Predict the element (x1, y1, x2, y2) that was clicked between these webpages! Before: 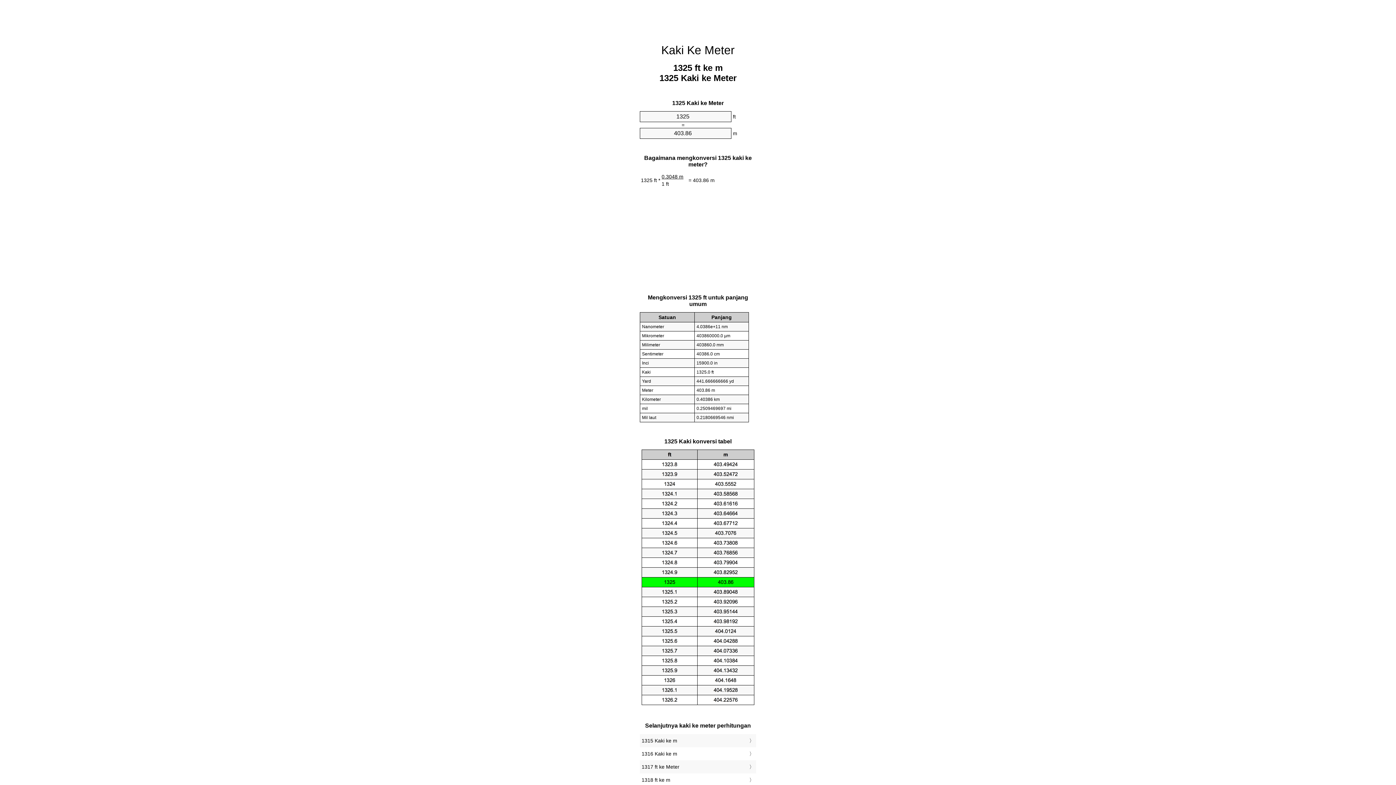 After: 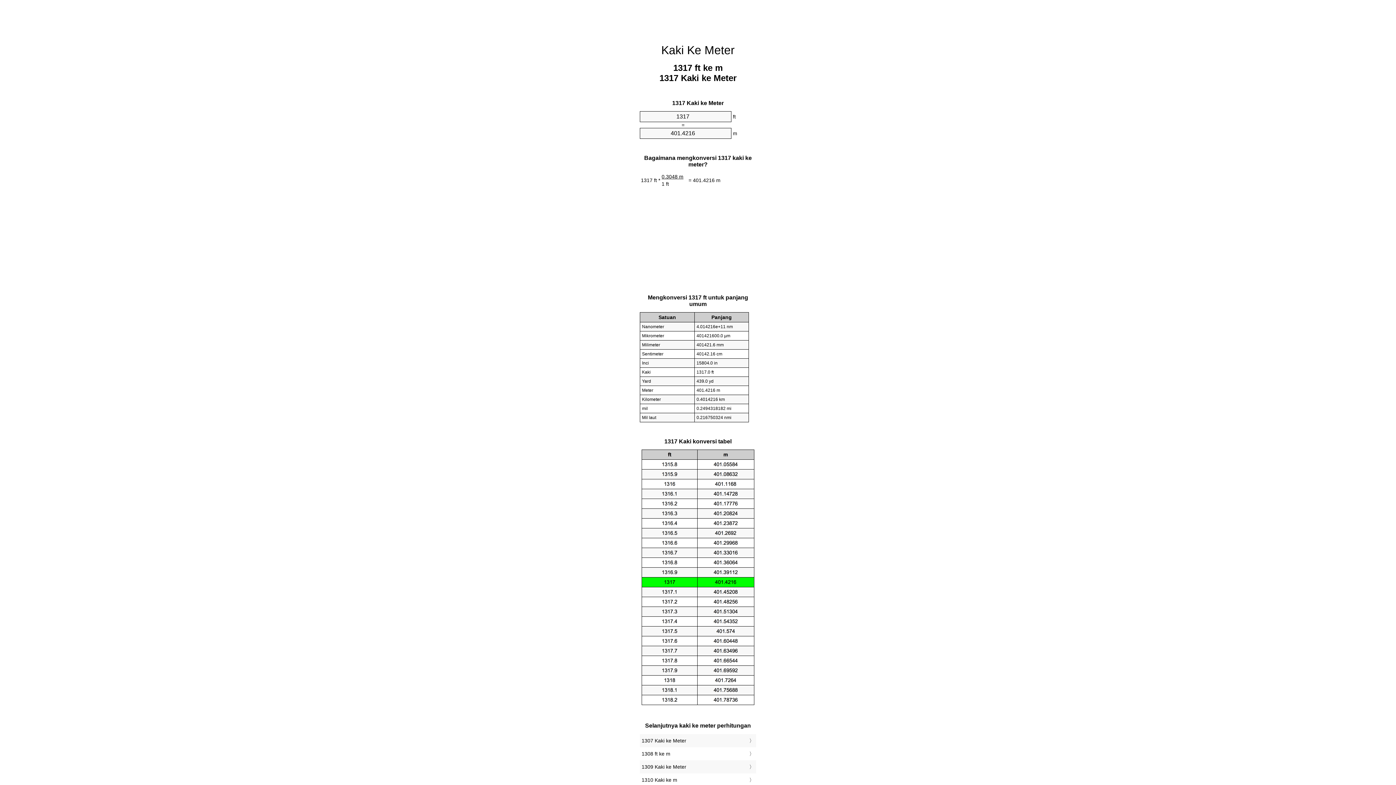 Action: bbox: (641, 762, 754, 772) label: 1317 ft ke Meter